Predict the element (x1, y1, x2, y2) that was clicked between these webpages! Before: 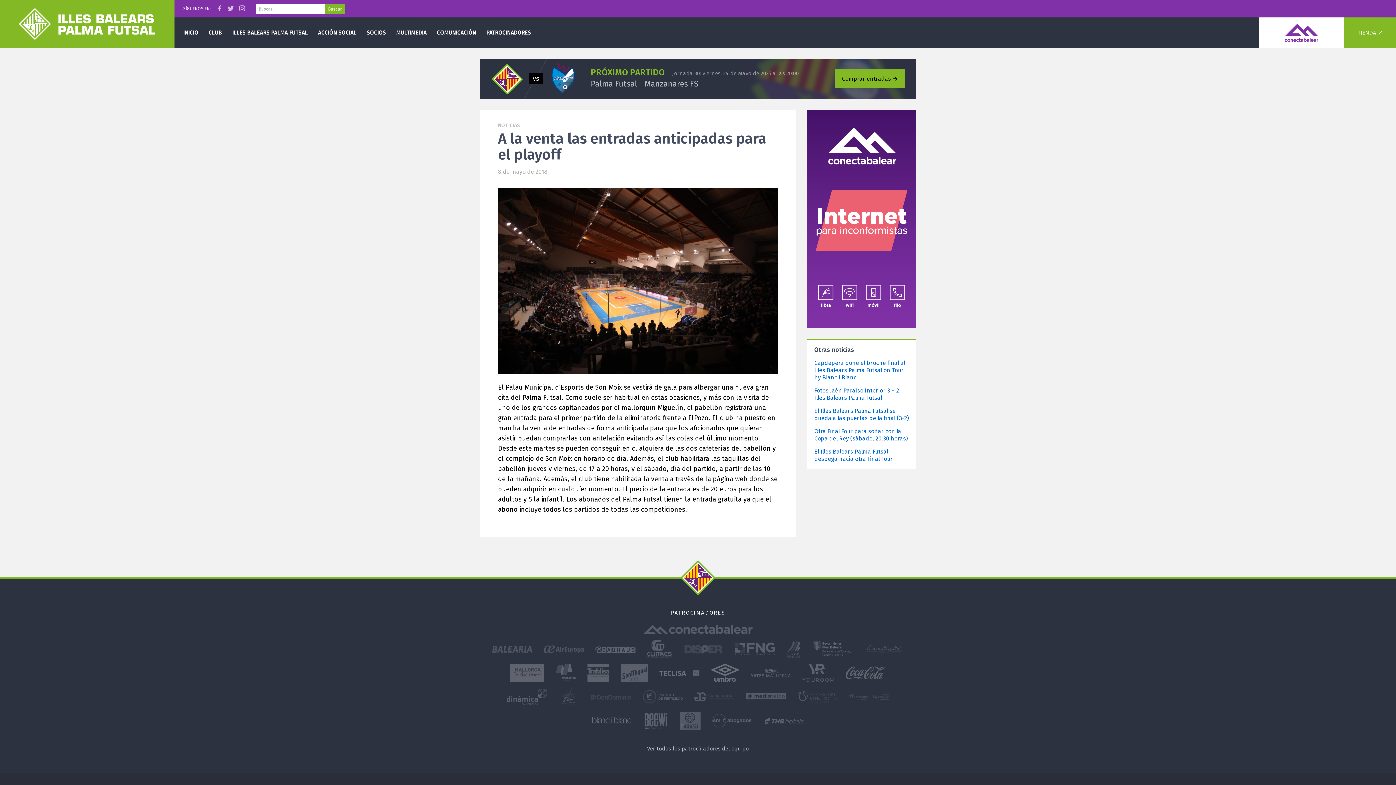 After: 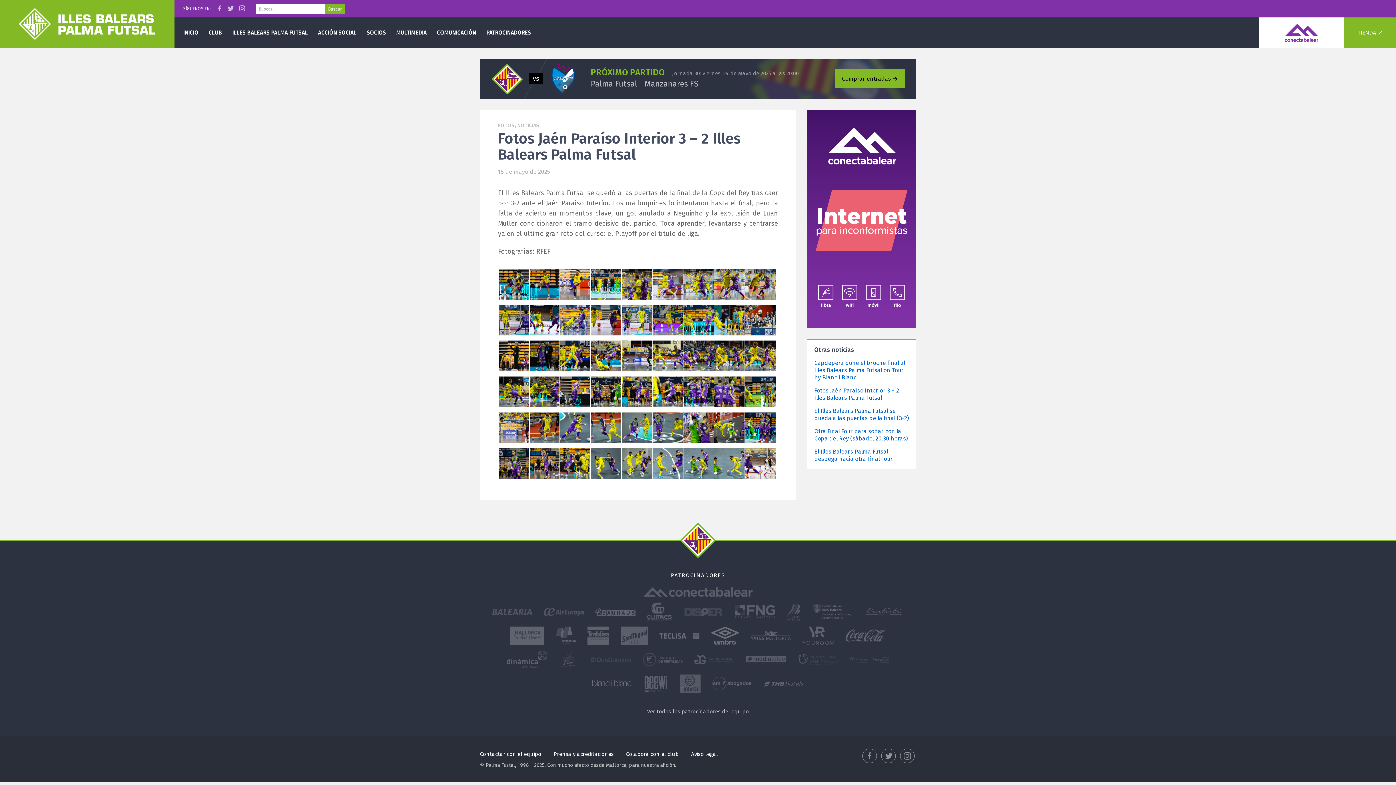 Action: bbox: (814, 387, 899, 401) label: Fotos Jaén Paraíso Interior 3 – 2 Illes Balears Palma Futsal